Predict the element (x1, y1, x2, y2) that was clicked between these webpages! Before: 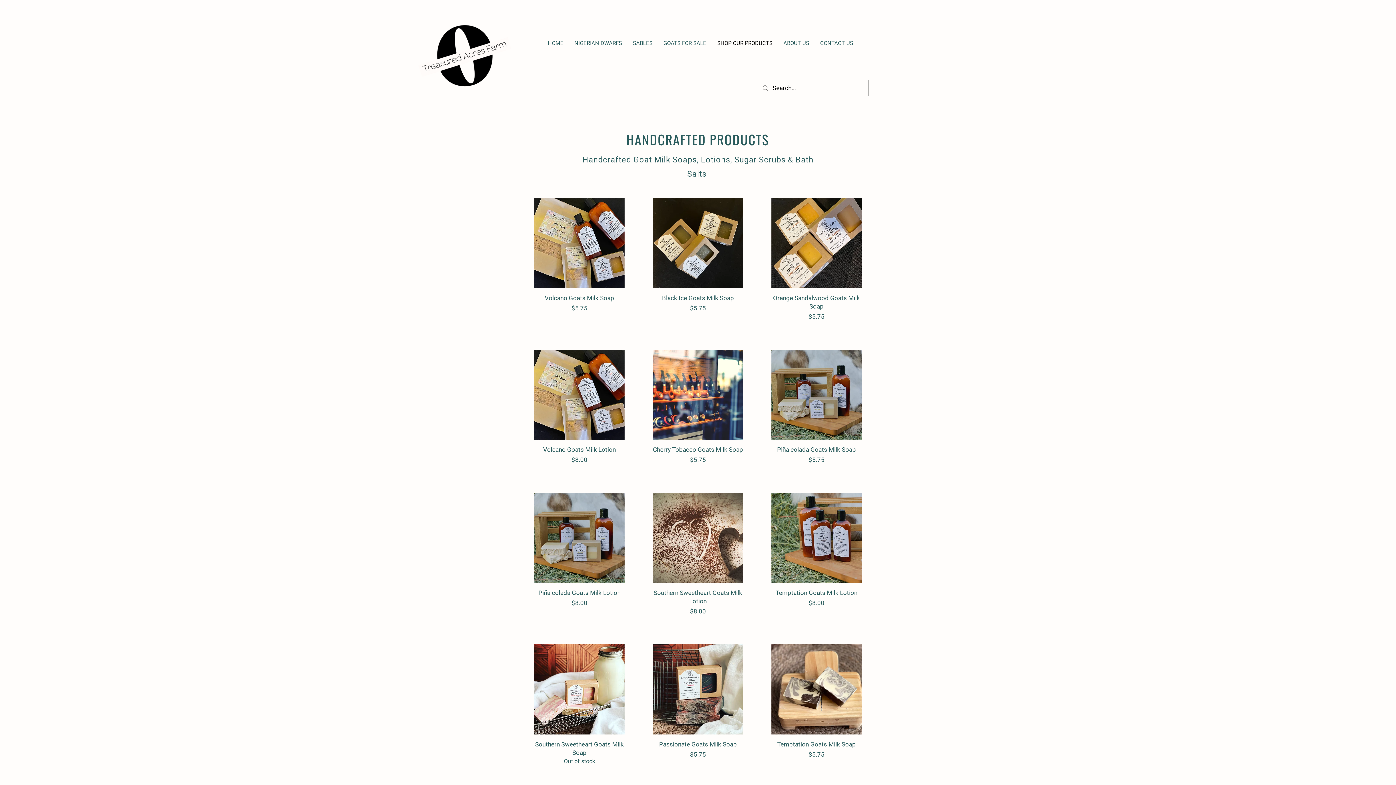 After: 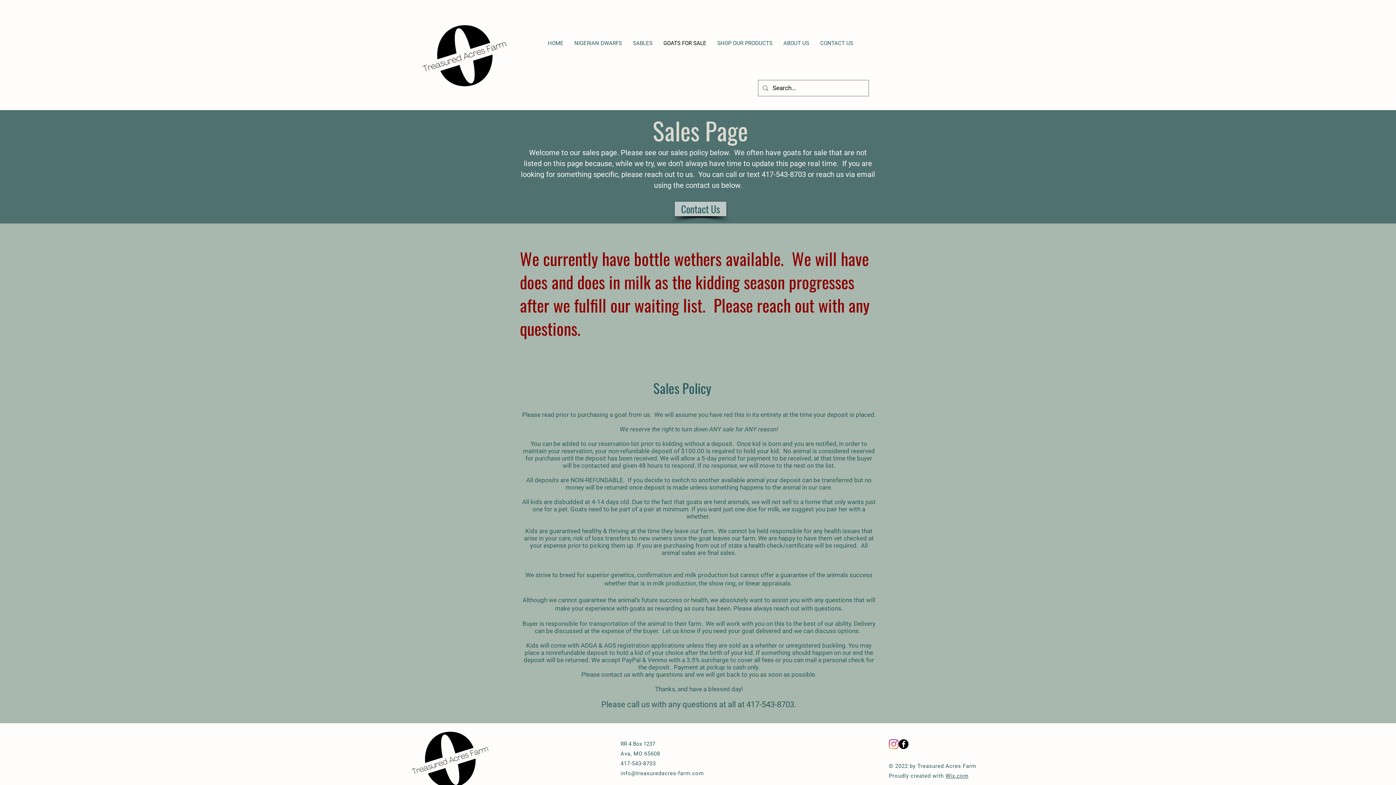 Action: label: GOATS FOR SALE bbox: (658, 28, 712, 58)